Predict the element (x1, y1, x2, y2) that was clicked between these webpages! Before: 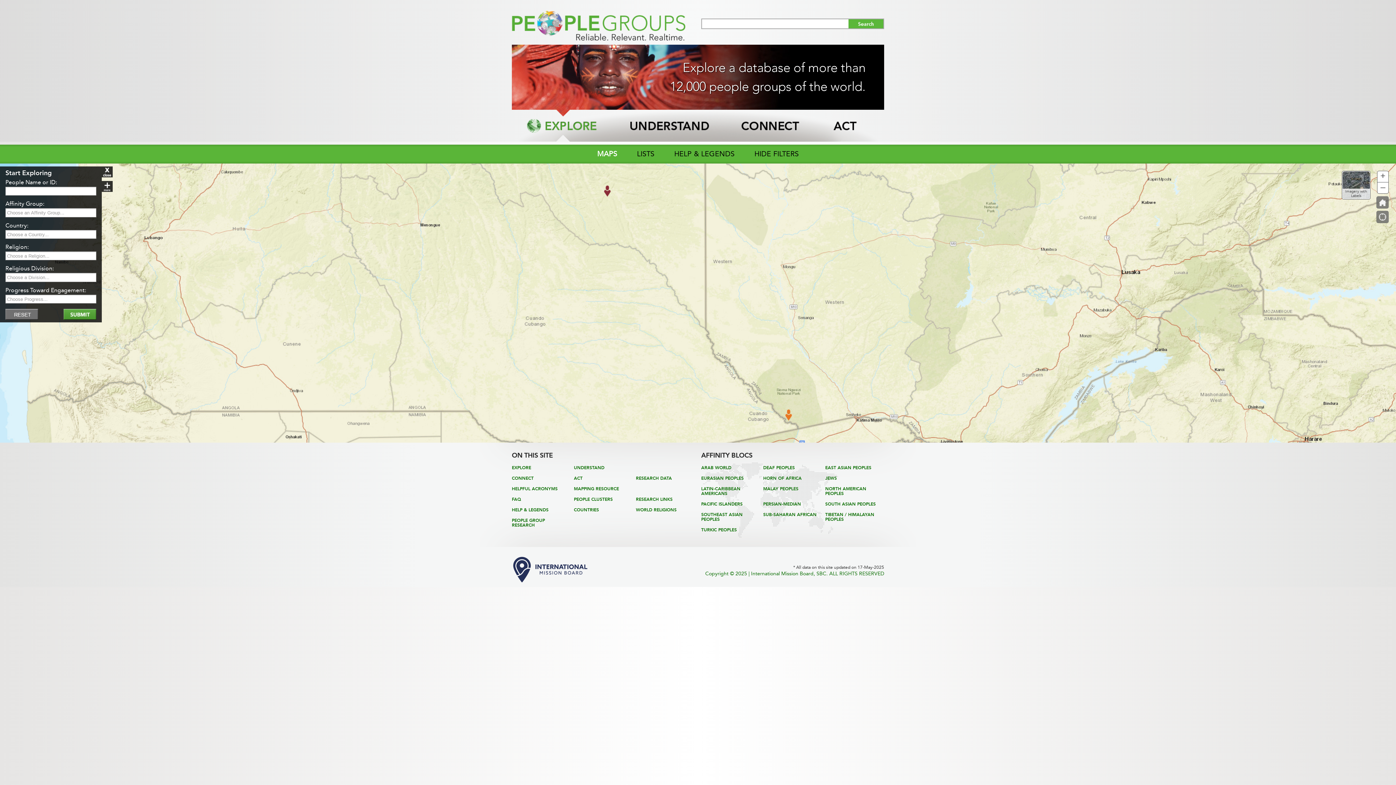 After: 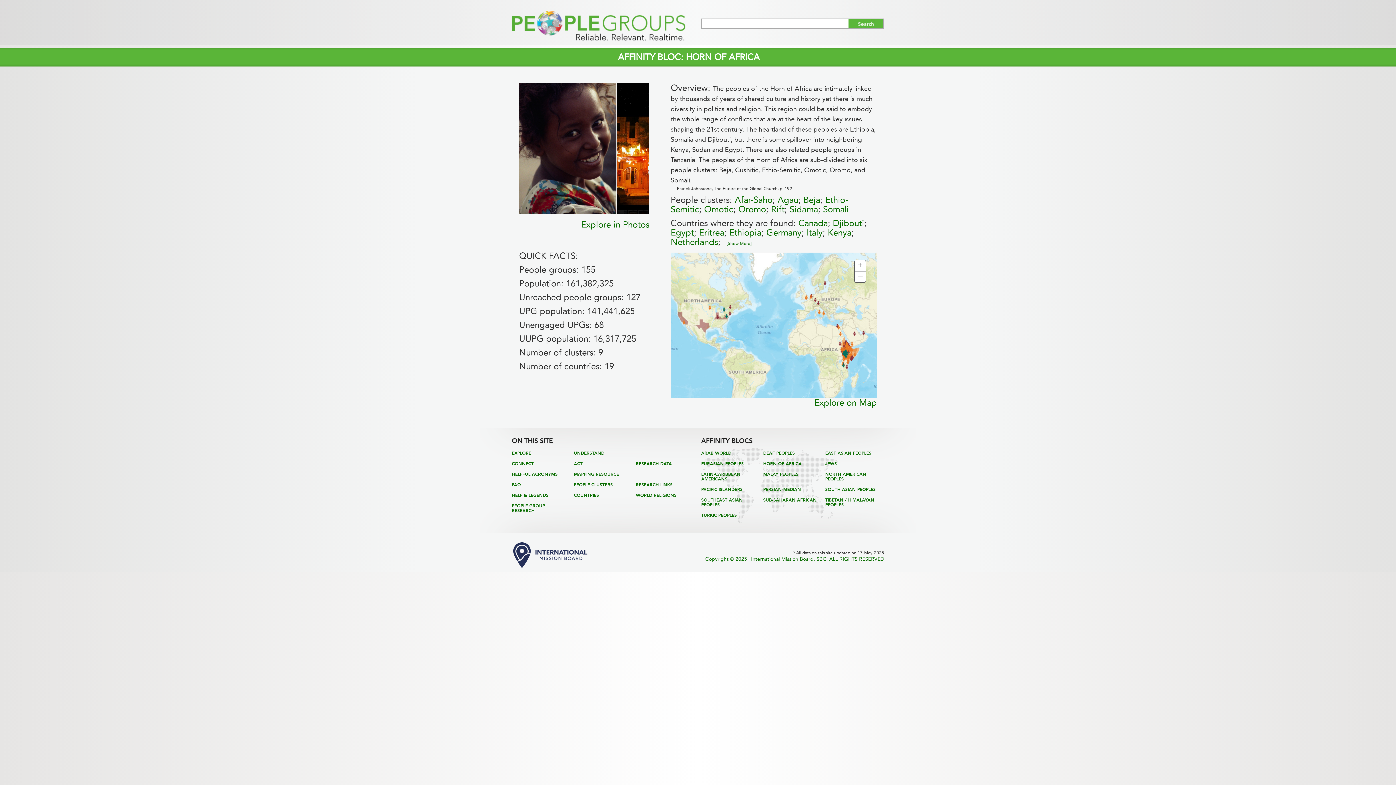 Action: bbox: (763, 475, 801, 480) label: HORN OF AFRICA